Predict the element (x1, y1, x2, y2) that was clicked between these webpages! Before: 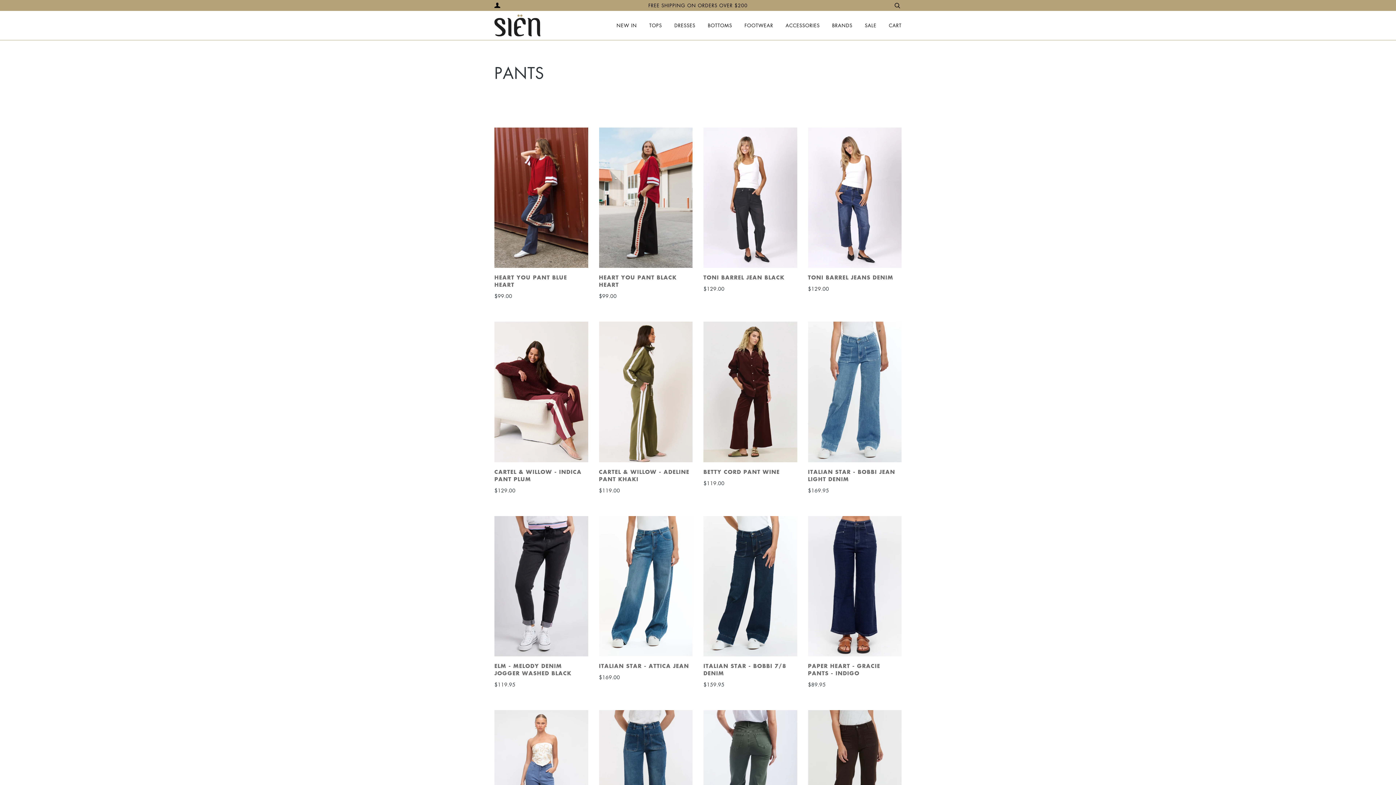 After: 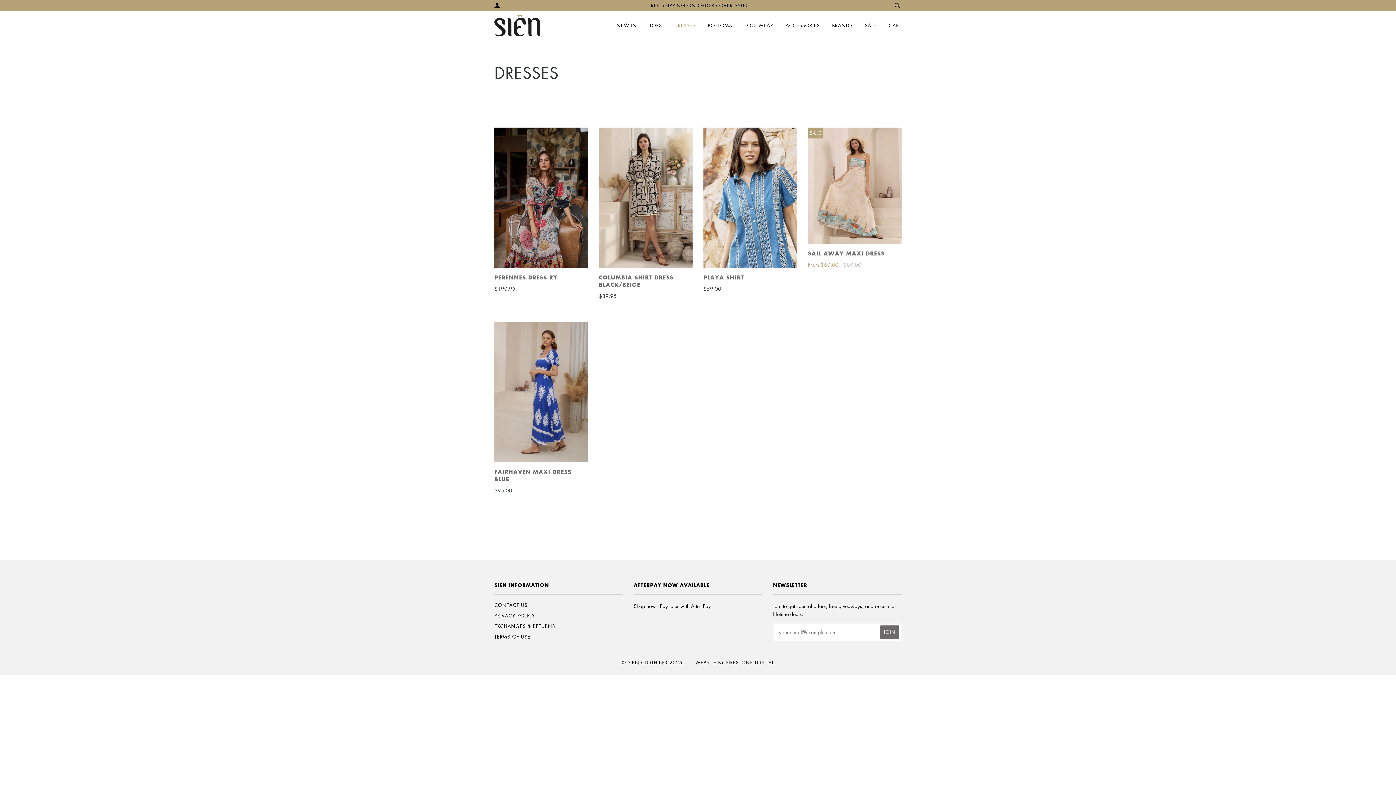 Action: bbox: (674, 10, 695, 40) label: DRESSES